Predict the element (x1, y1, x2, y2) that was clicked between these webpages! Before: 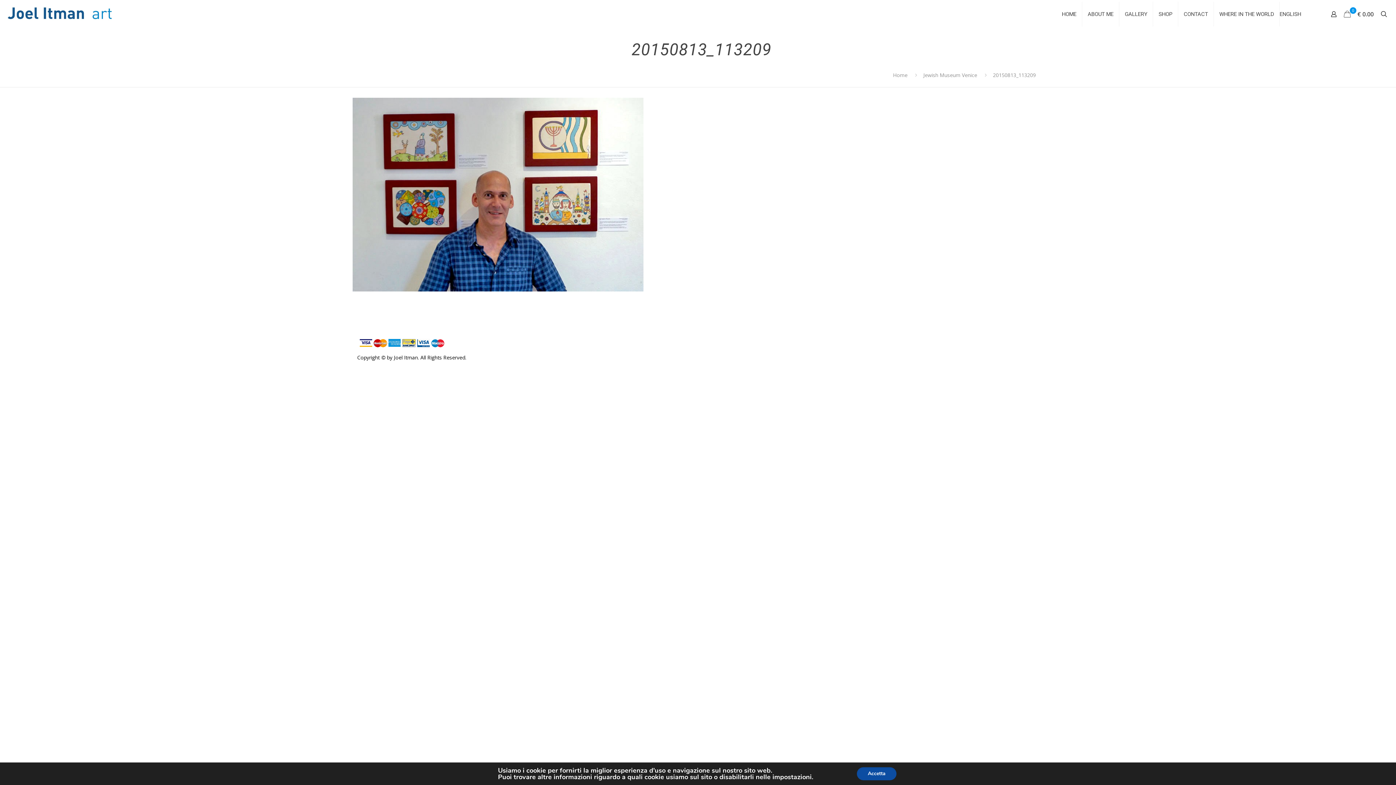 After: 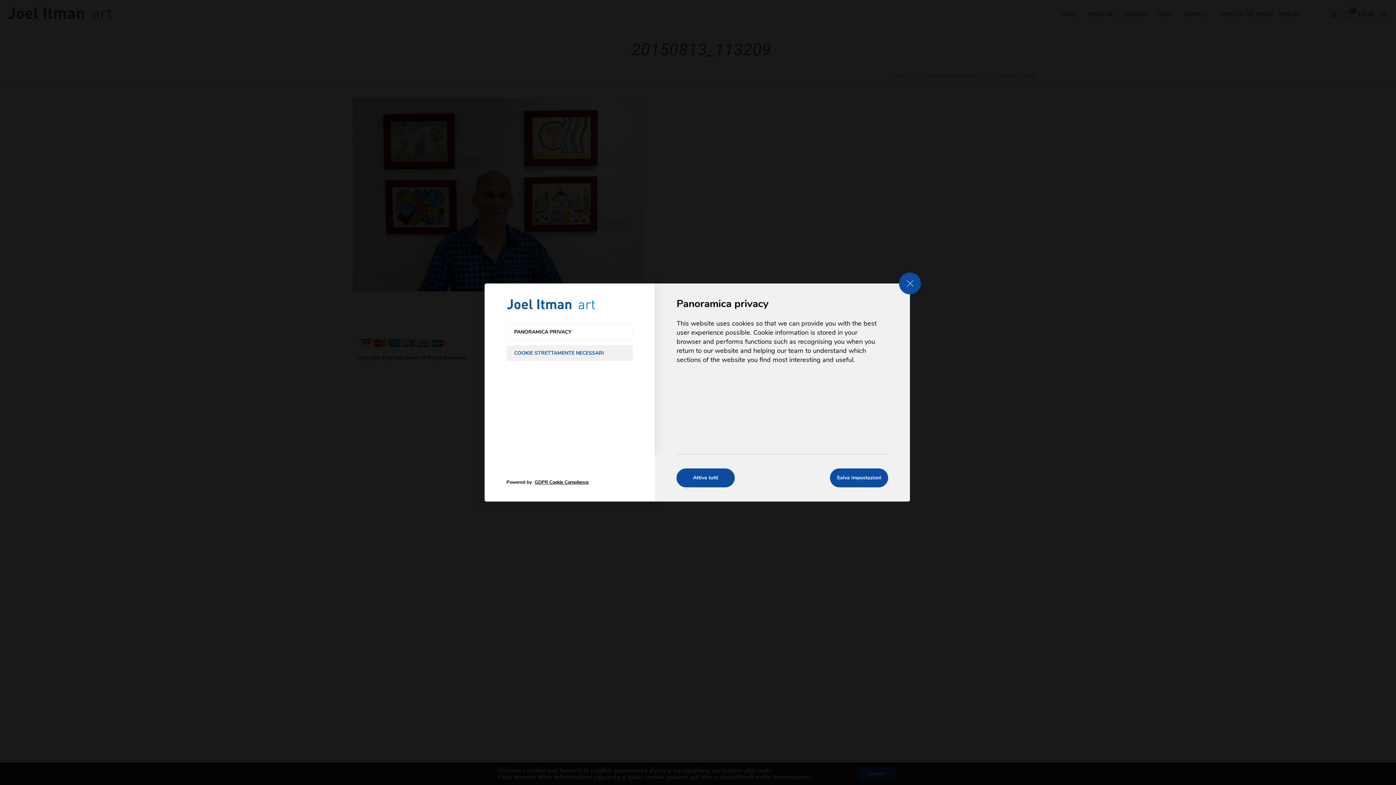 Action: label: impostazioni bbox: (773, 774, 813, 780)